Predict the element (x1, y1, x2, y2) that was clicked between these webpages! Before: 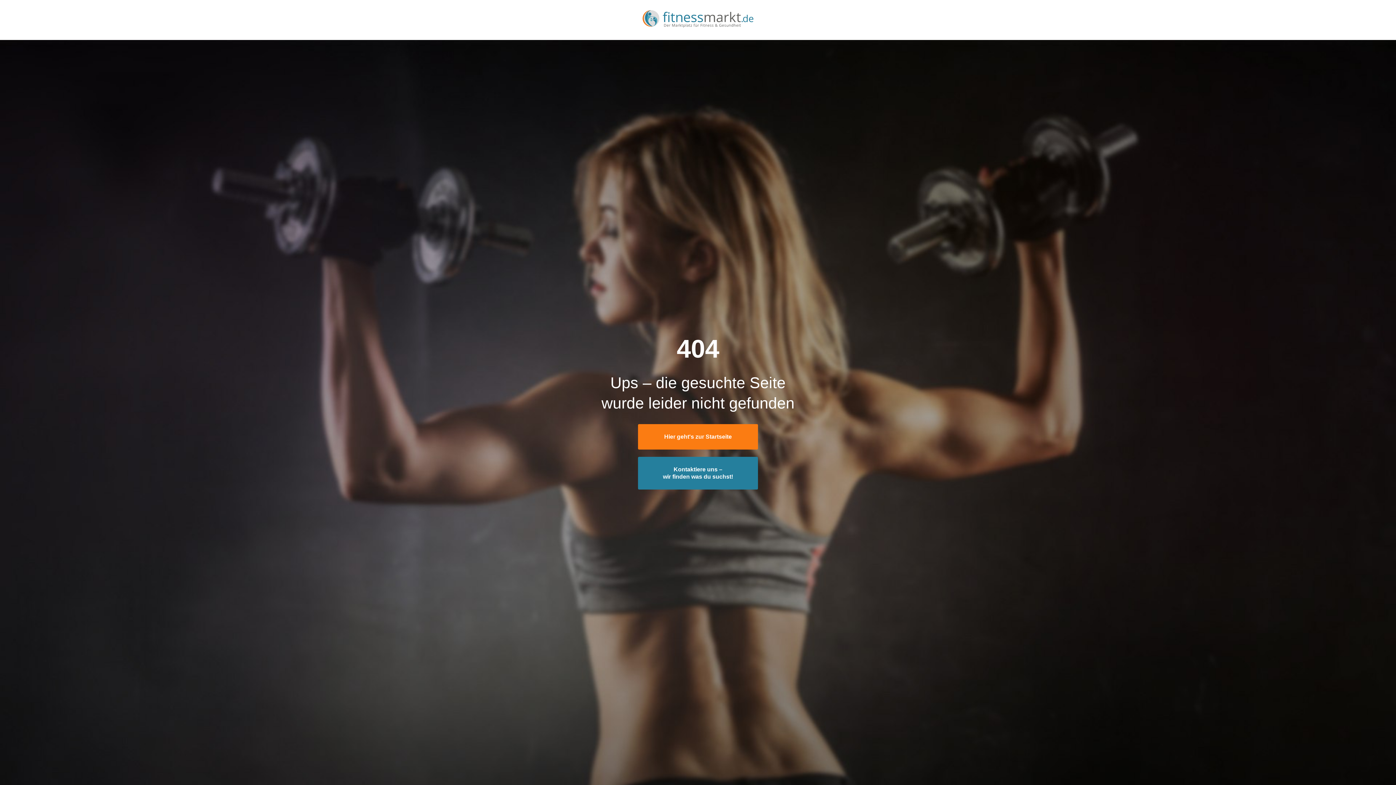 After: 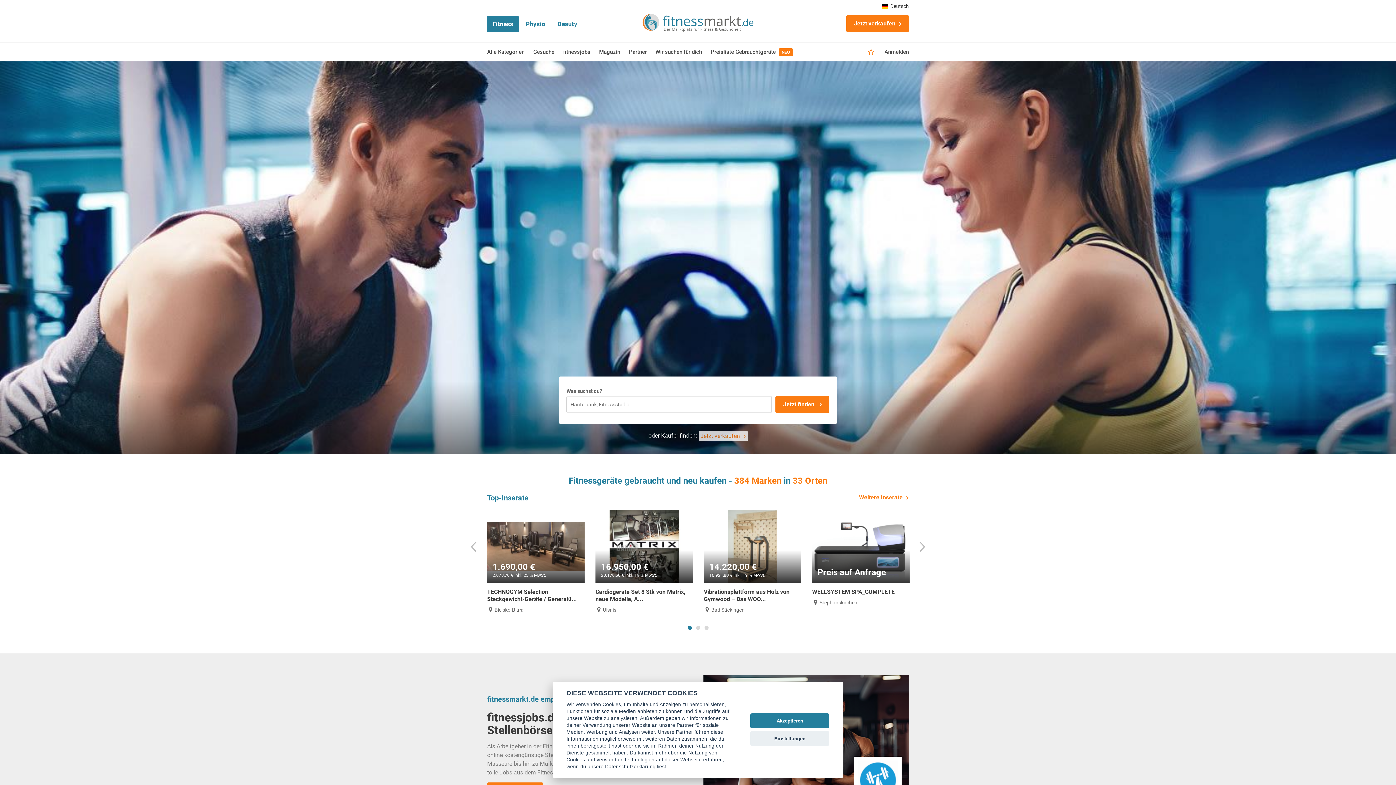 Action: bbox: (642, 9, 753, 30)